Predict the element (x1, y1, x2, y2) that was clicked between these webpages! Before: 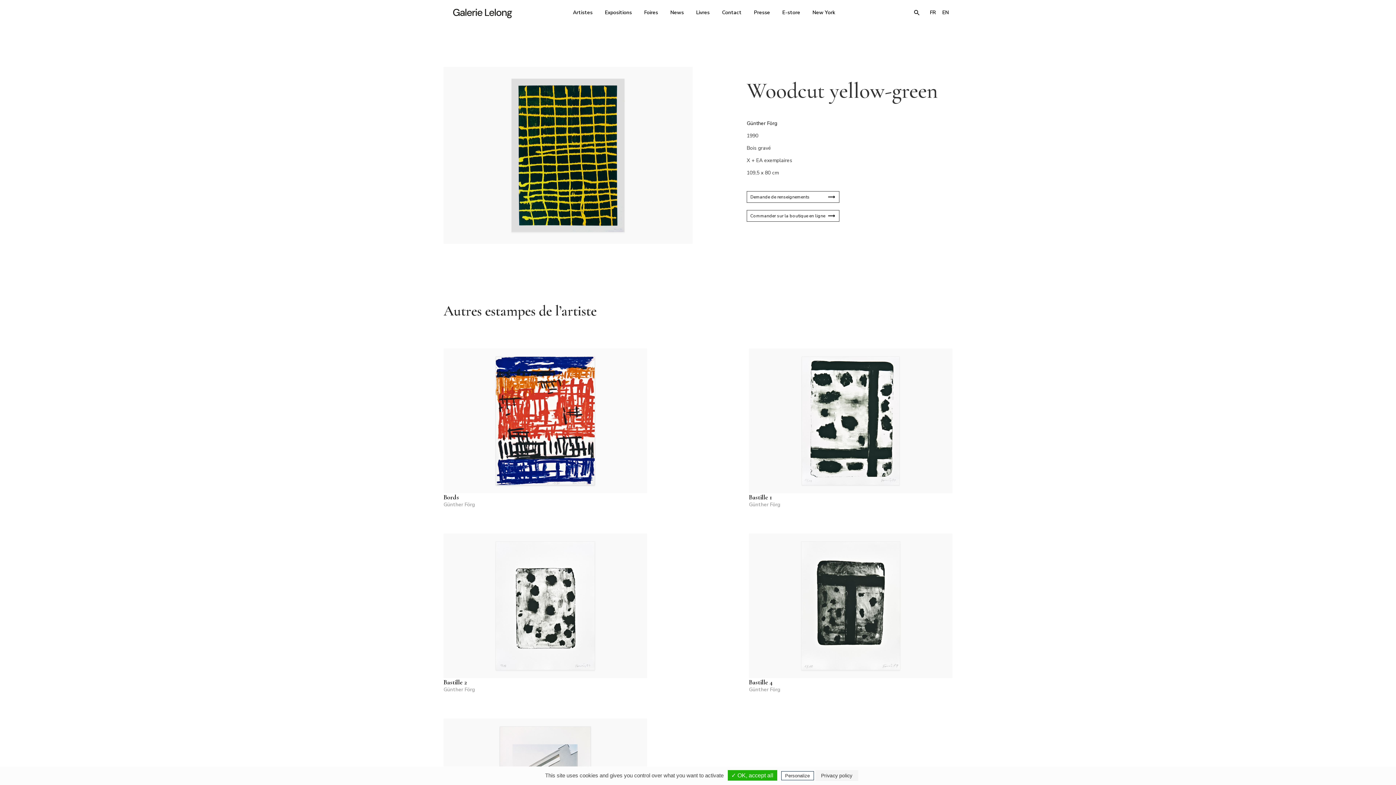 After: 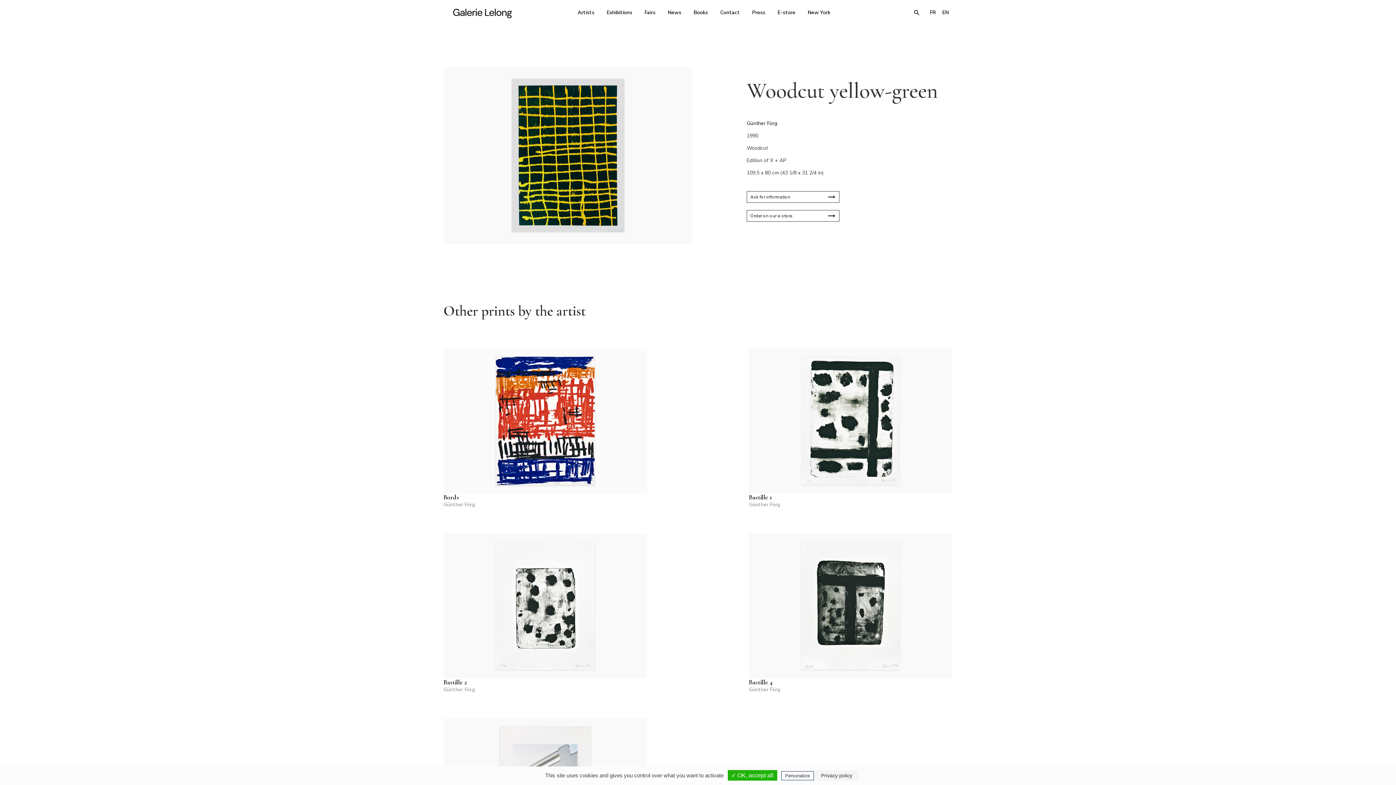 Action: bbox: (939, 8, 952, 17) label: EN